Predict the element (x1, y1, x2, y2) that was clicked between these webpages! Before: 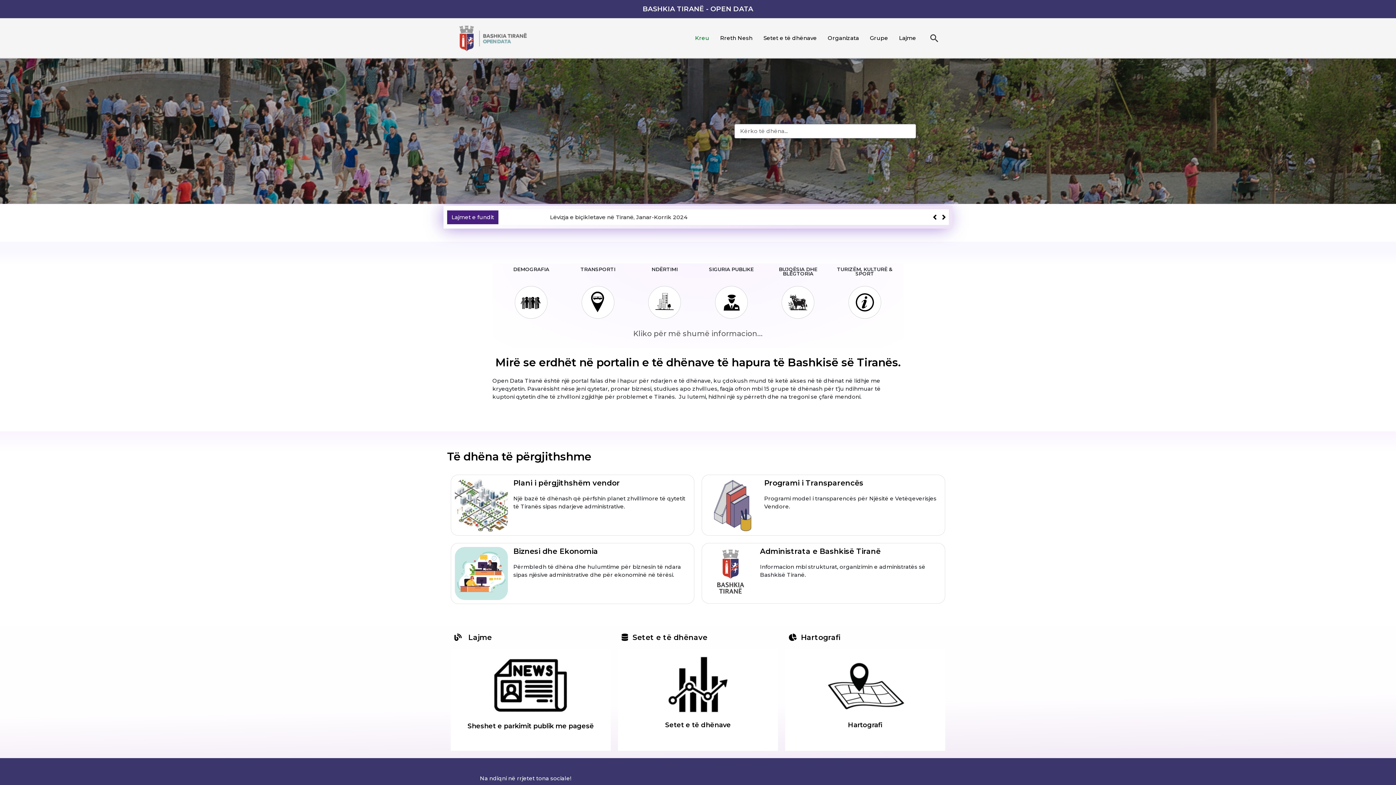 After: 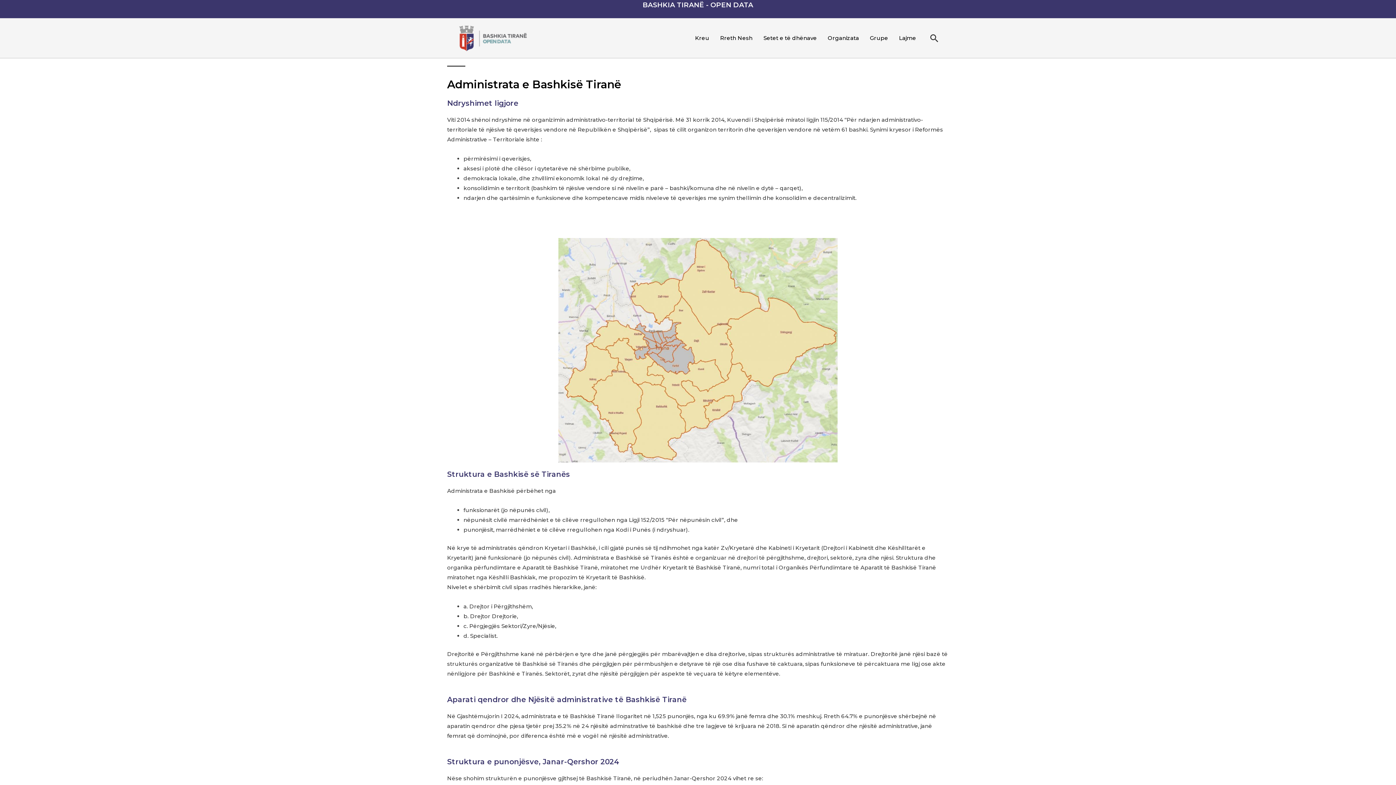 Action: bbox: (760, 547, 880, 556) label: Administrata e Bashkisë Tiranë